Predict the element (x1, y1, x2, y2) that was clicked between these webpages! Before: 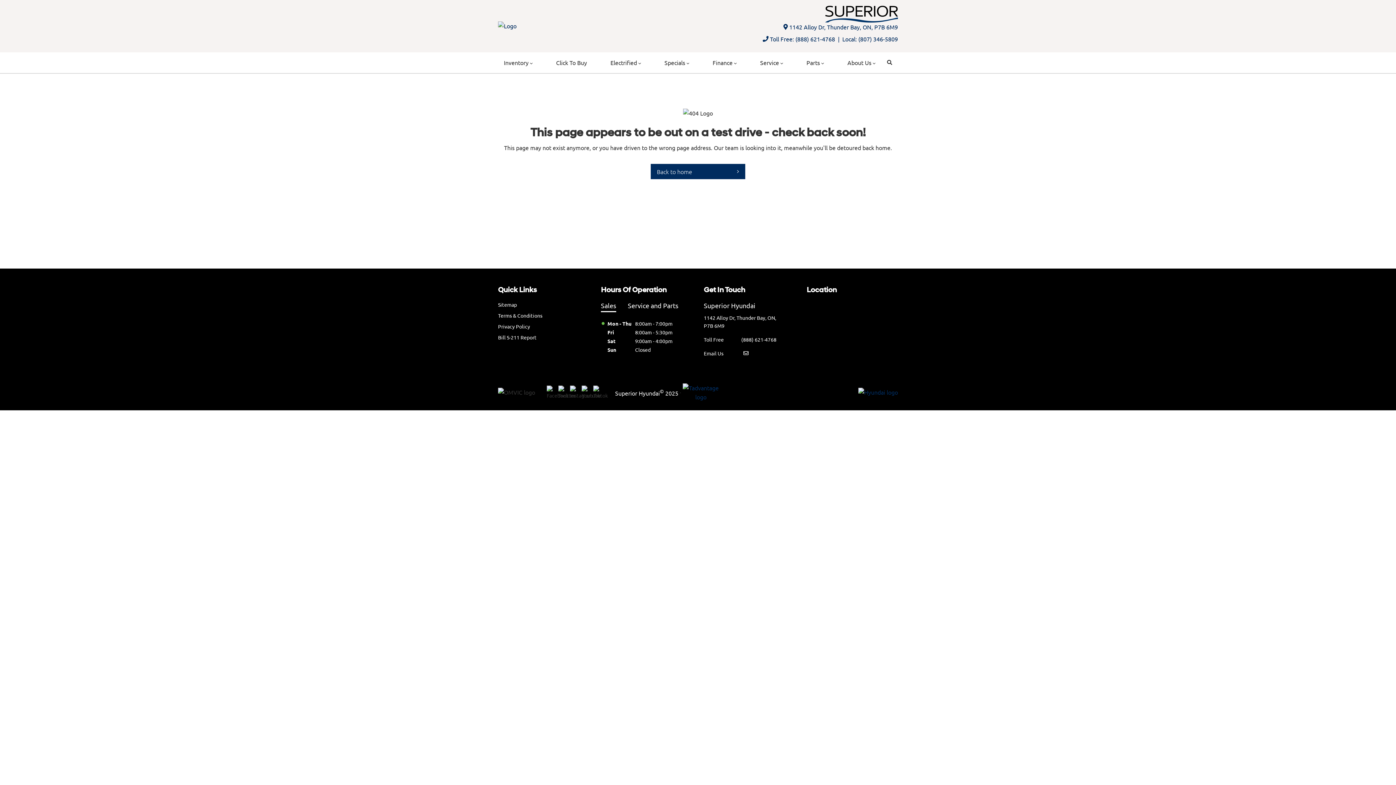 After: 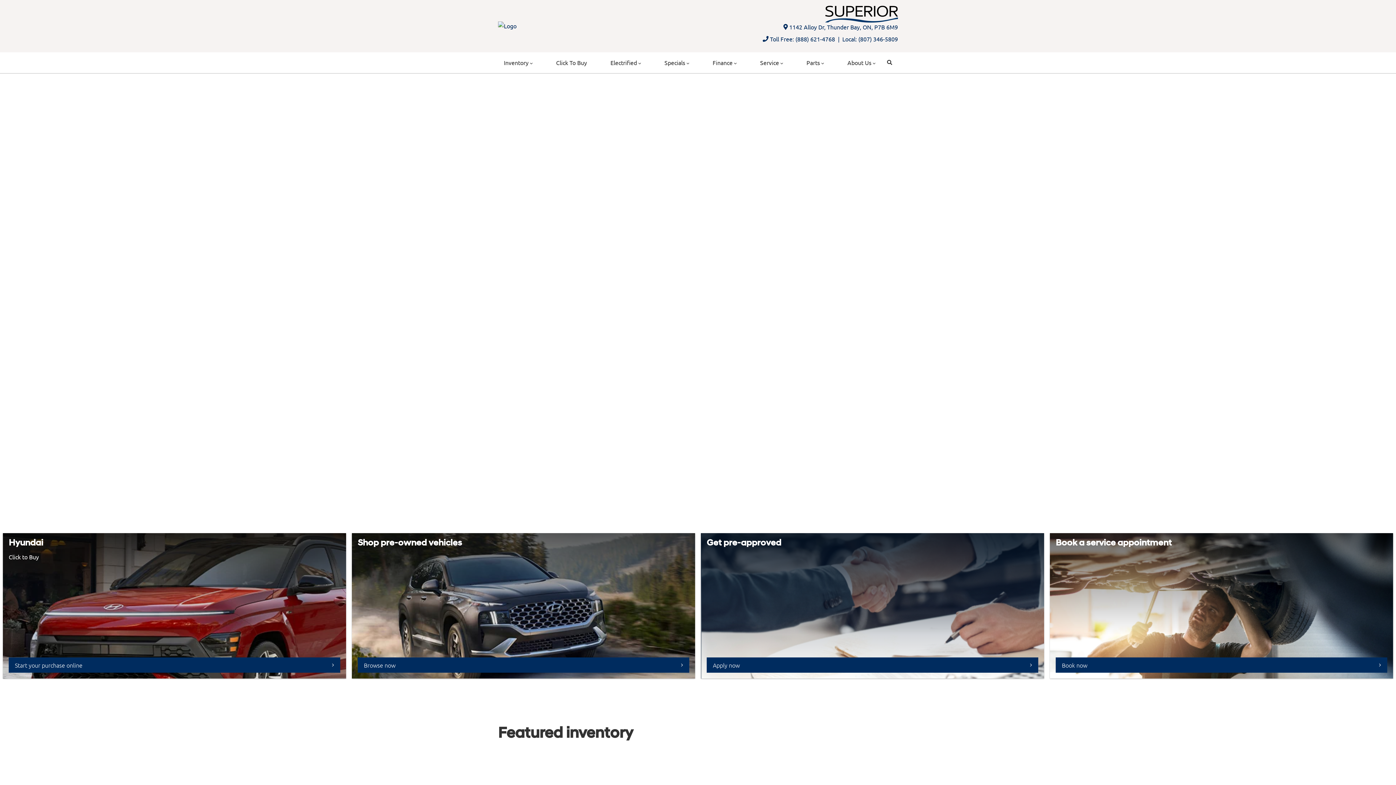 Action: bbox: (498, 52, 538, 72) label: Inventory